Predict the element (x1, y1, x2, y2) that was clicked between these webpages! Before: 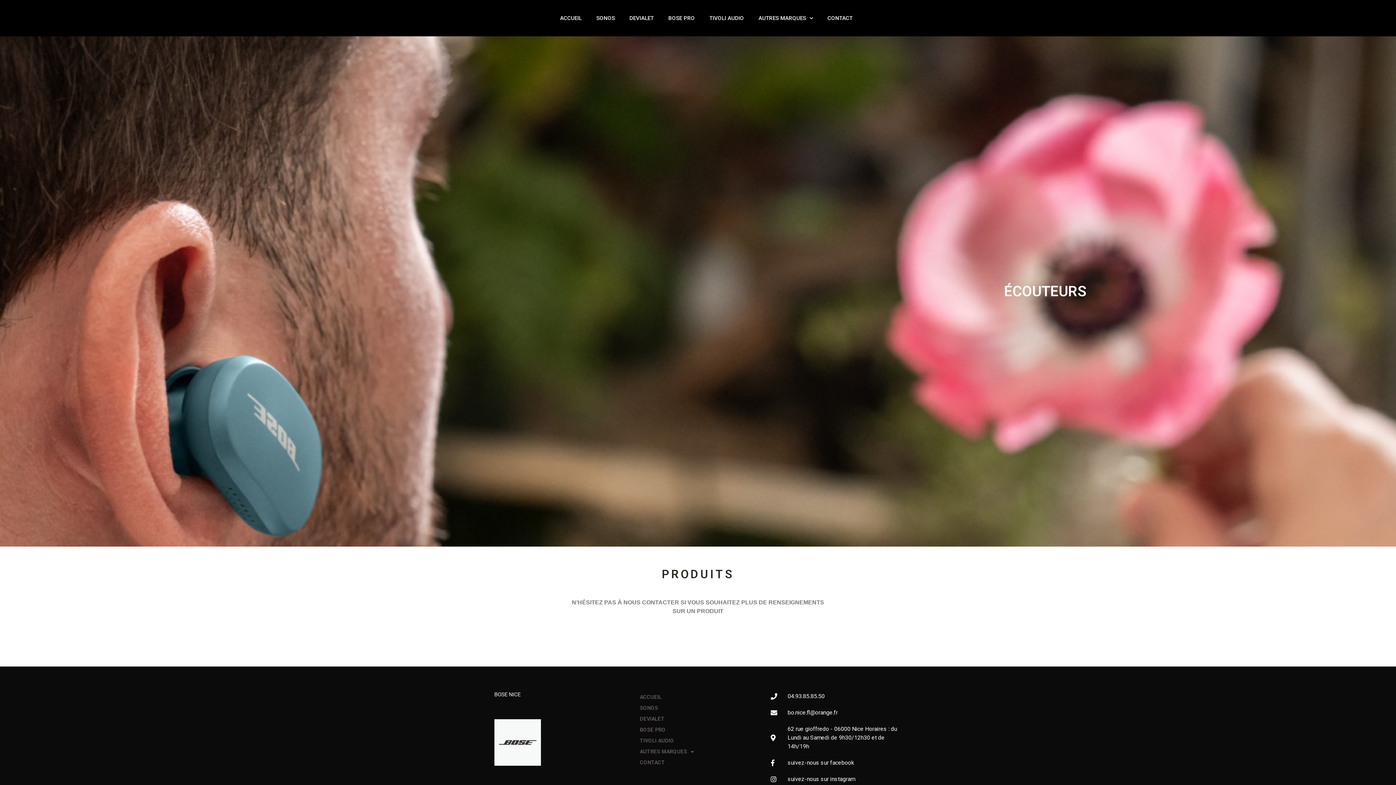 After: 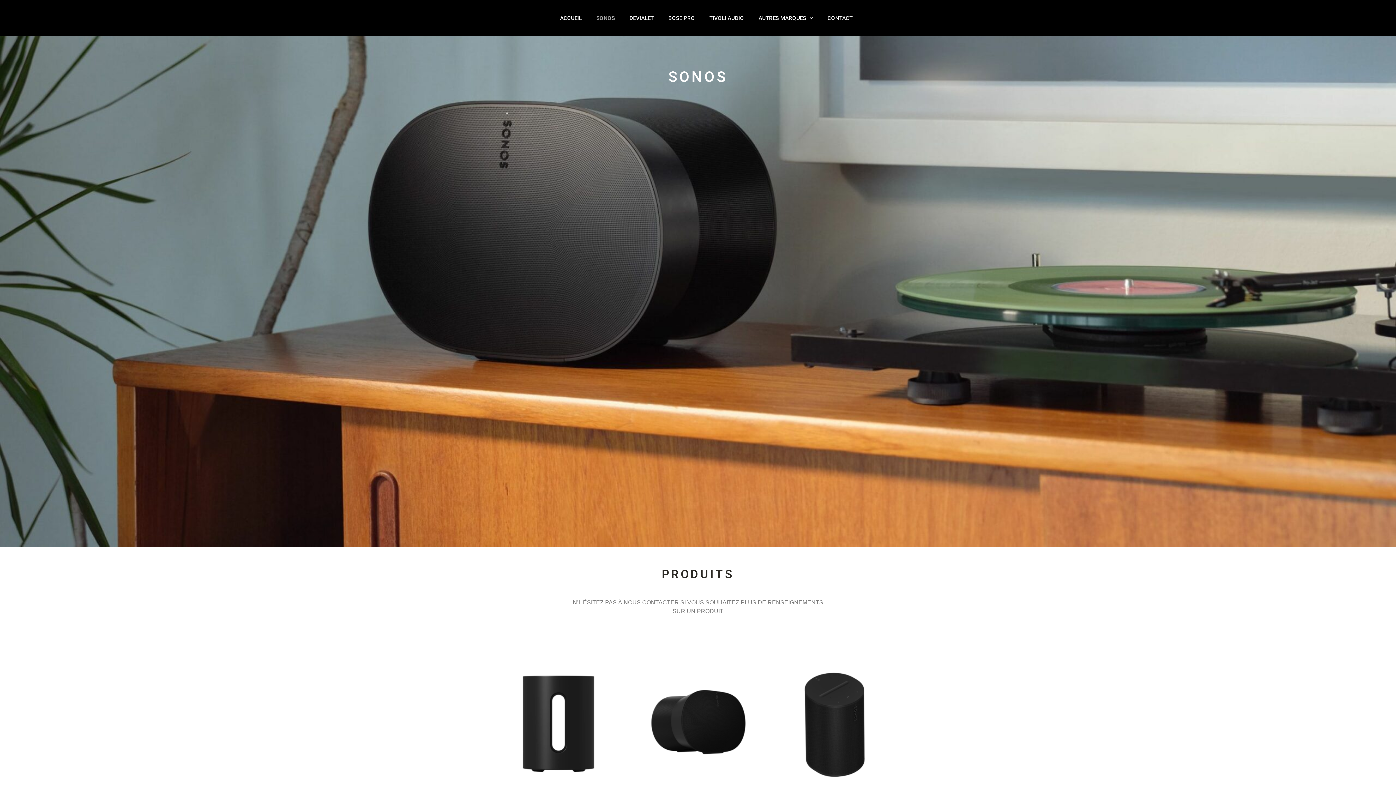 Action: label: SONOS bbox: (589, 0, 622, 36)